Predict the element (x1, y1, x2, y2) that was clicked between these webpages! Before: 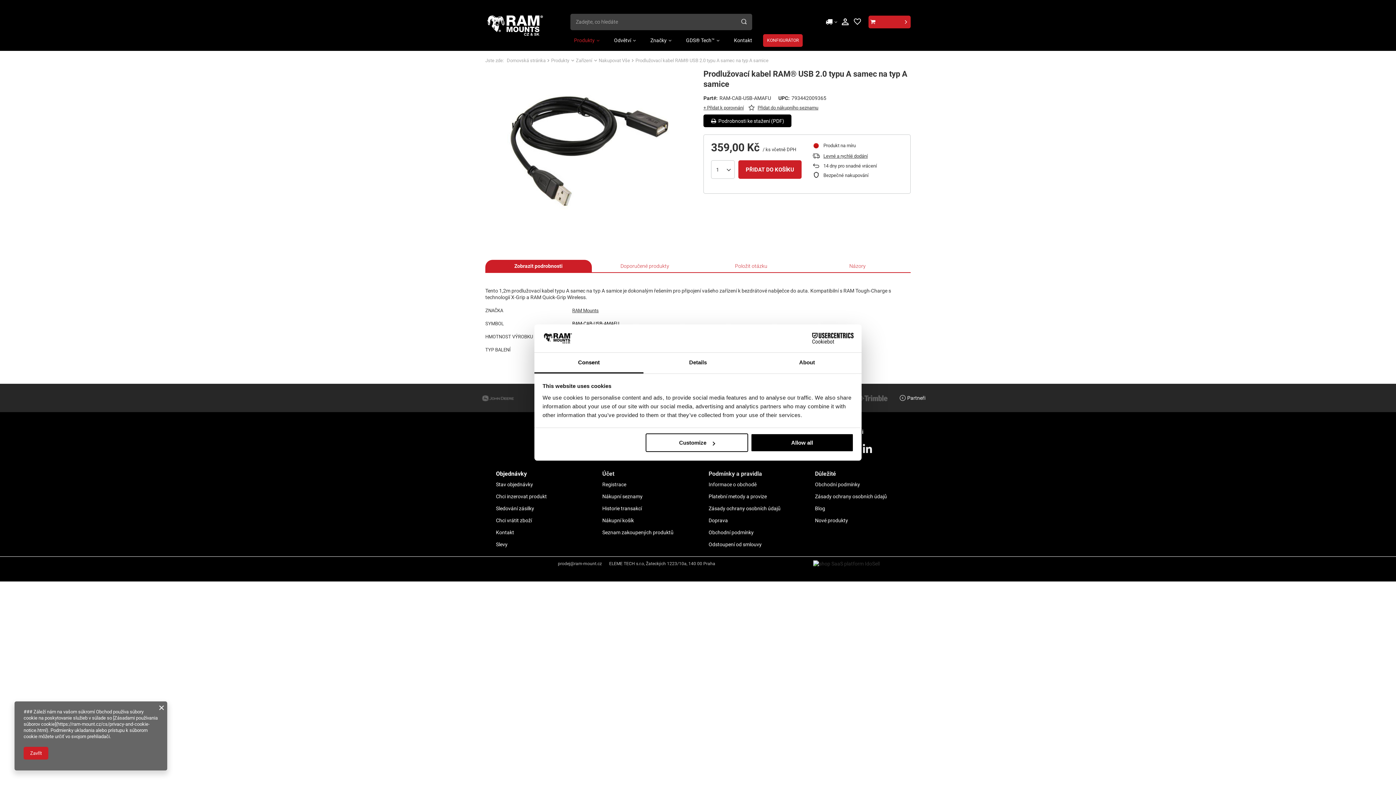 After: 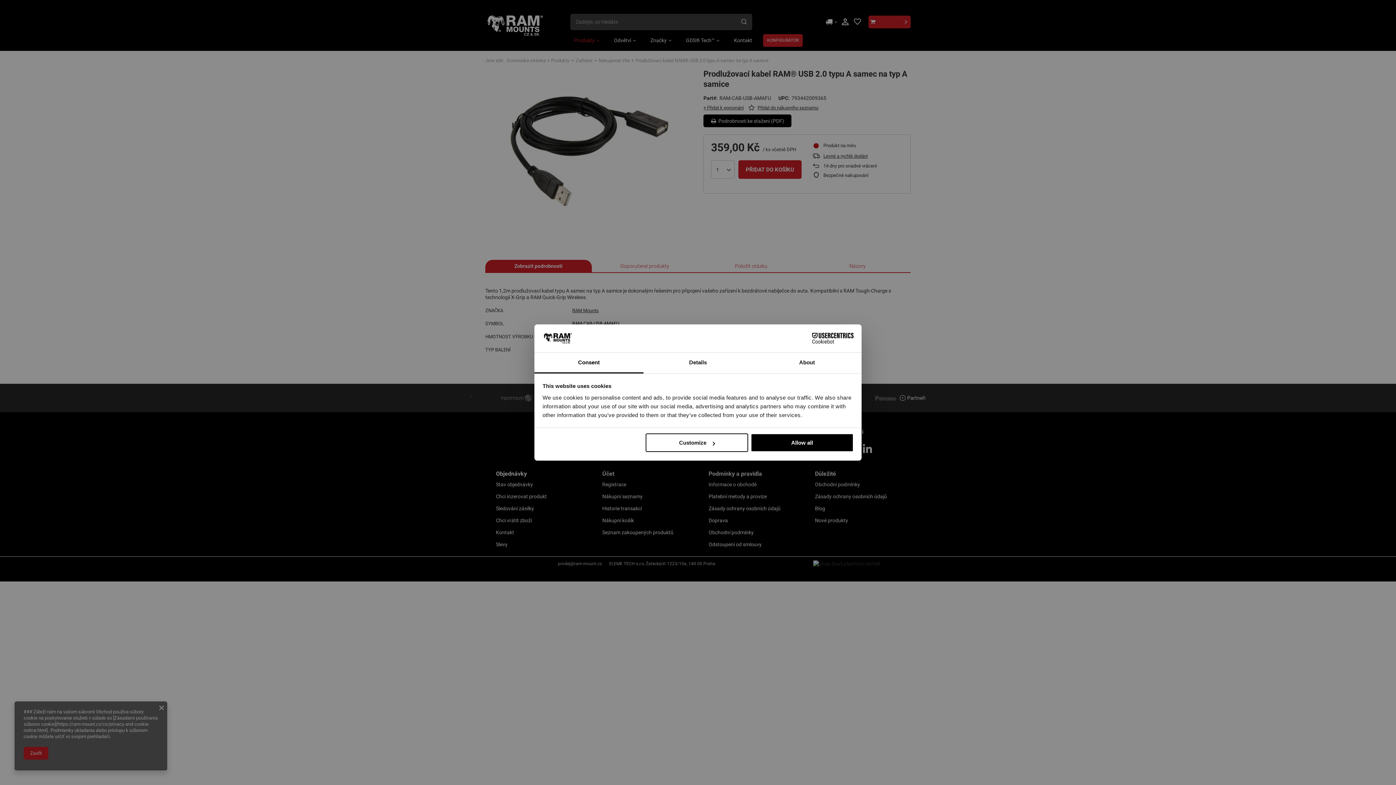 Action: label: Přidat do nákupního seznamu bbox: (746, 105, 820, 110)